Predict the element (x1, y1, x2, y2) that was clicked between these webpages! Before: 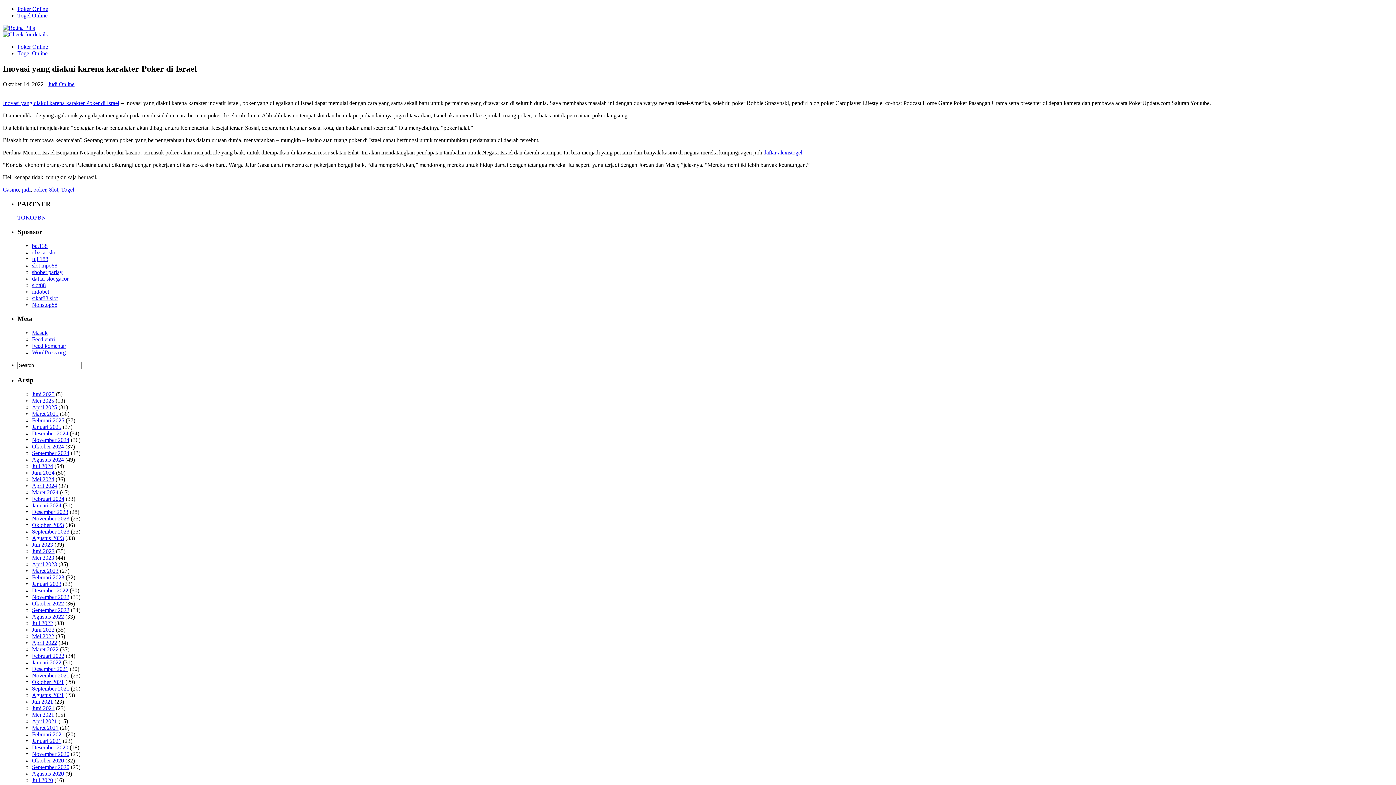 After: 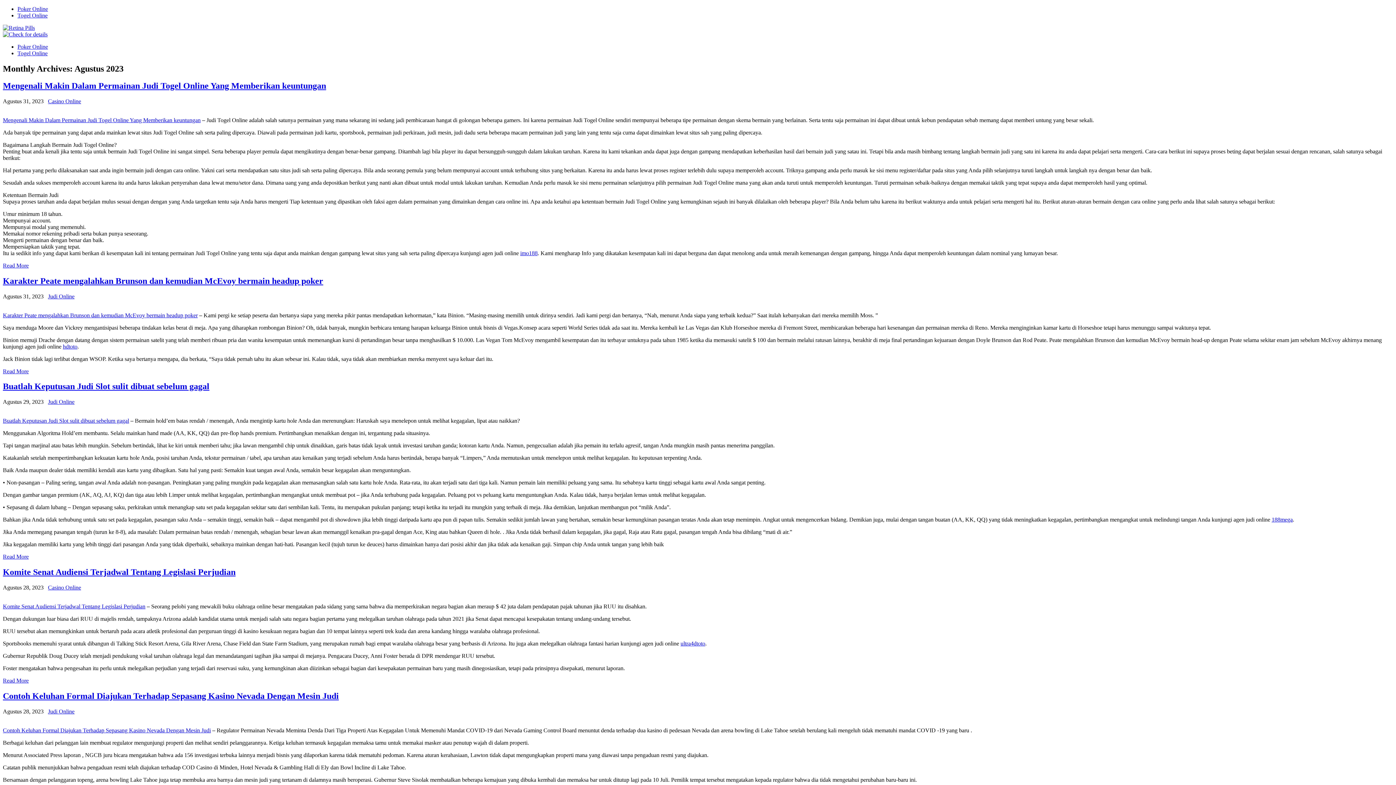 Action: bbox: (32, 535, 64, 541) label: Agustus 2023